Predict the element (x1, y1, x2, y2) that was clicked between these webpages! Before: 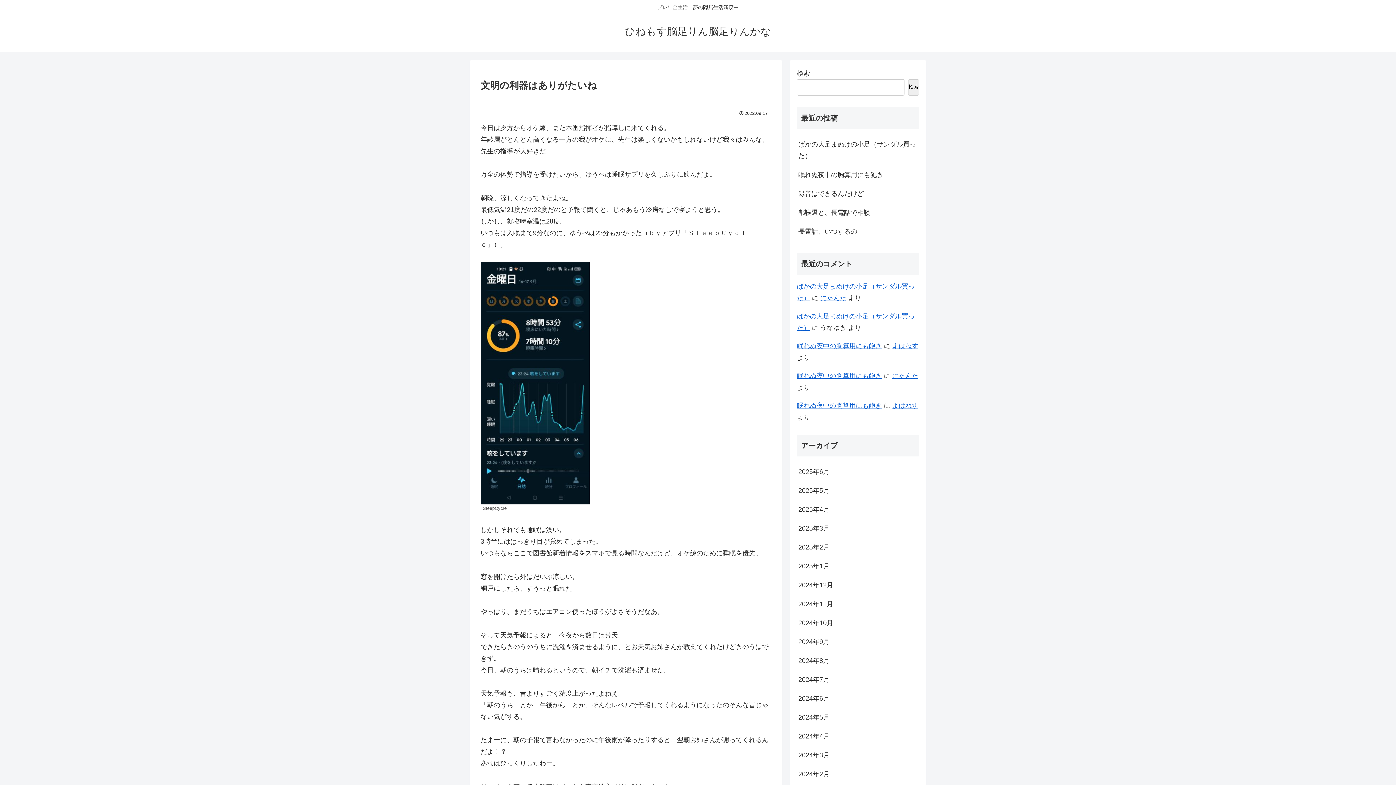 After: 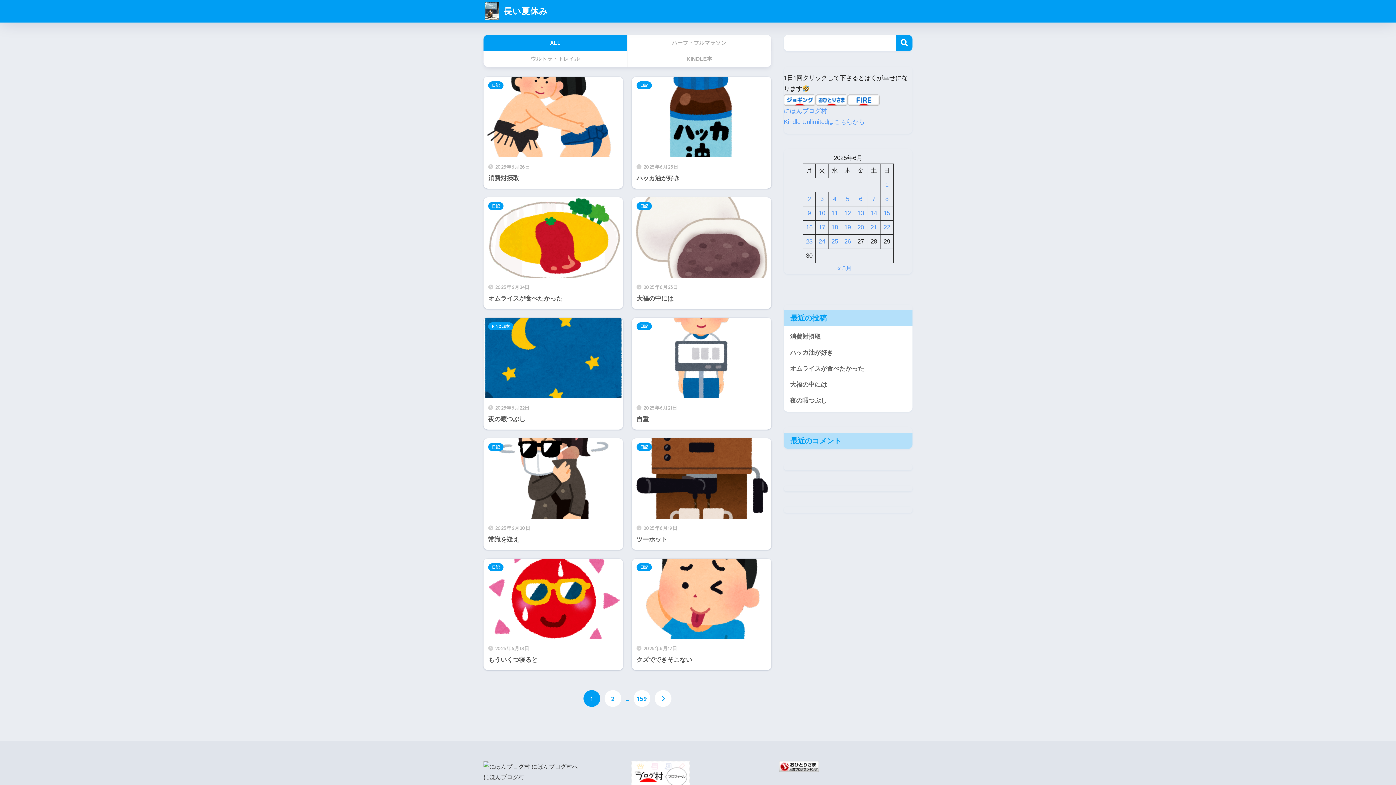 Action: bbox: (892, 372, 918, 379) label: にゃんた